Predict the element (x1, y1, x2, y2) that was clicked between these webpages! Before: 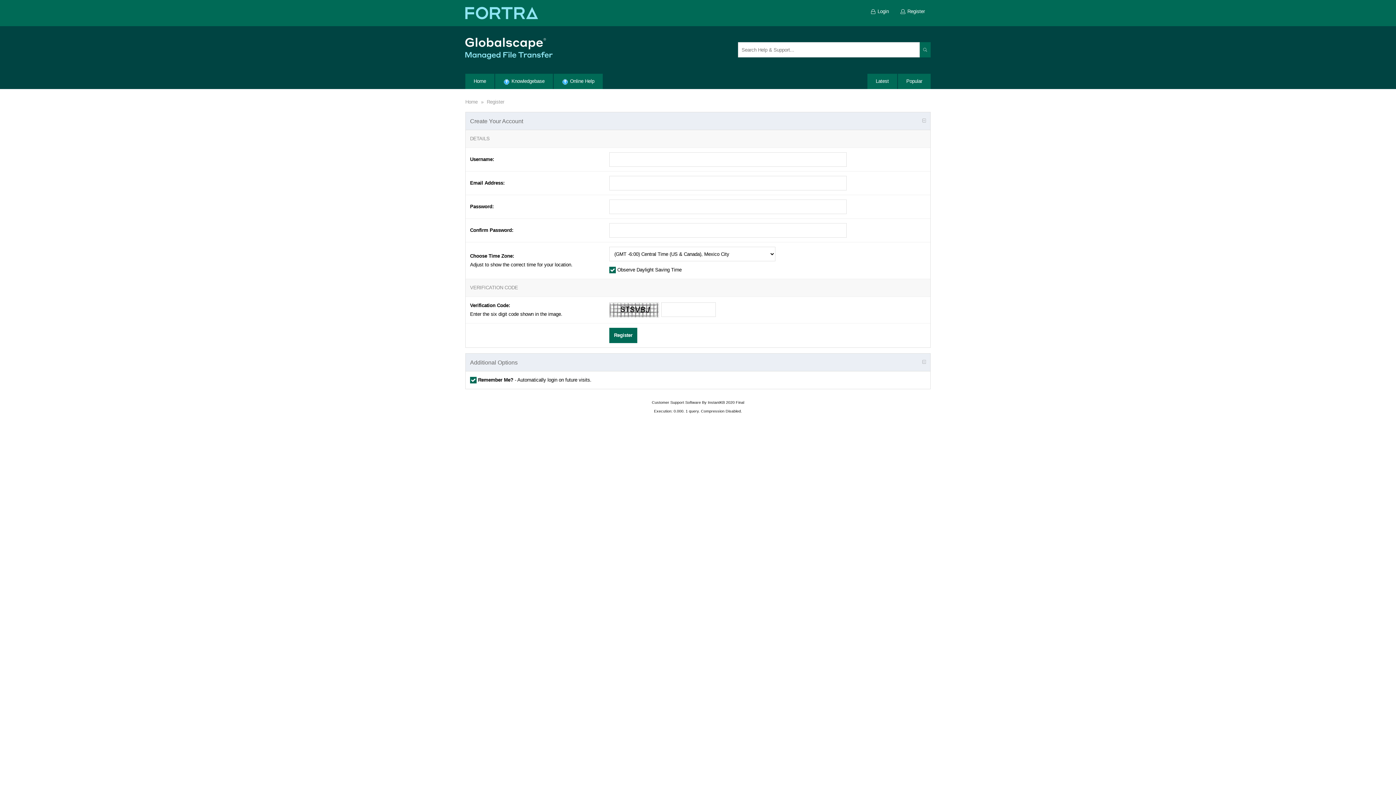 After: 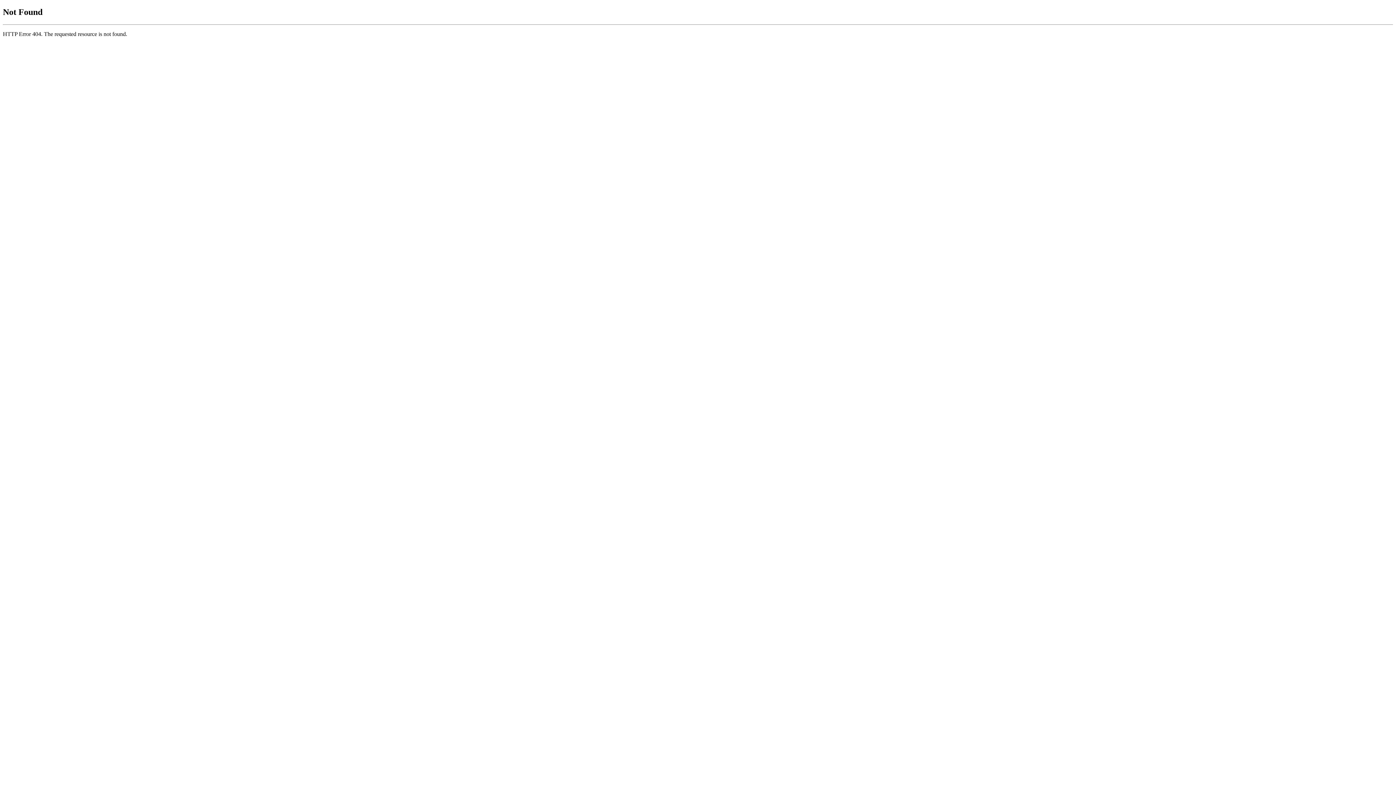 Action: bbox: (652, 400, 701, 404) label: Customer Support Software